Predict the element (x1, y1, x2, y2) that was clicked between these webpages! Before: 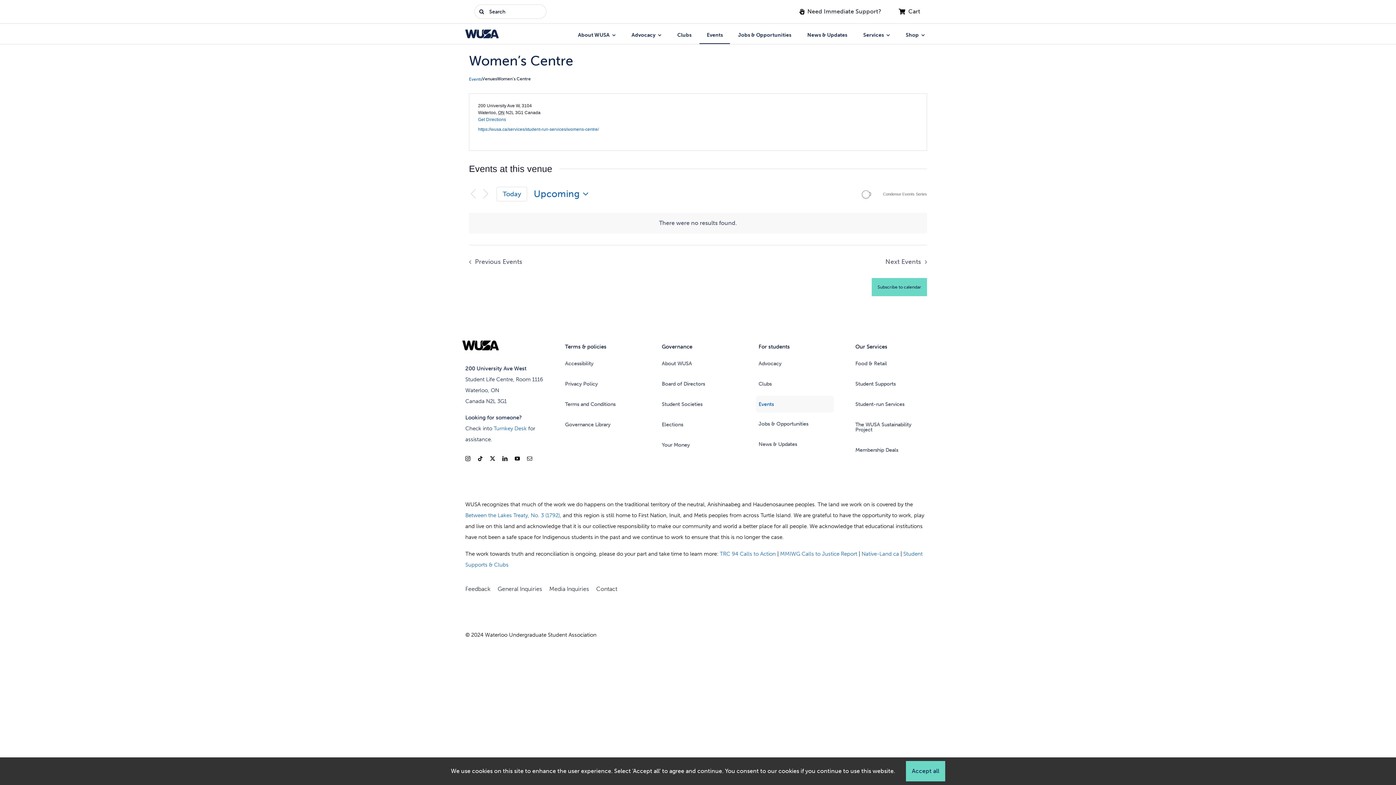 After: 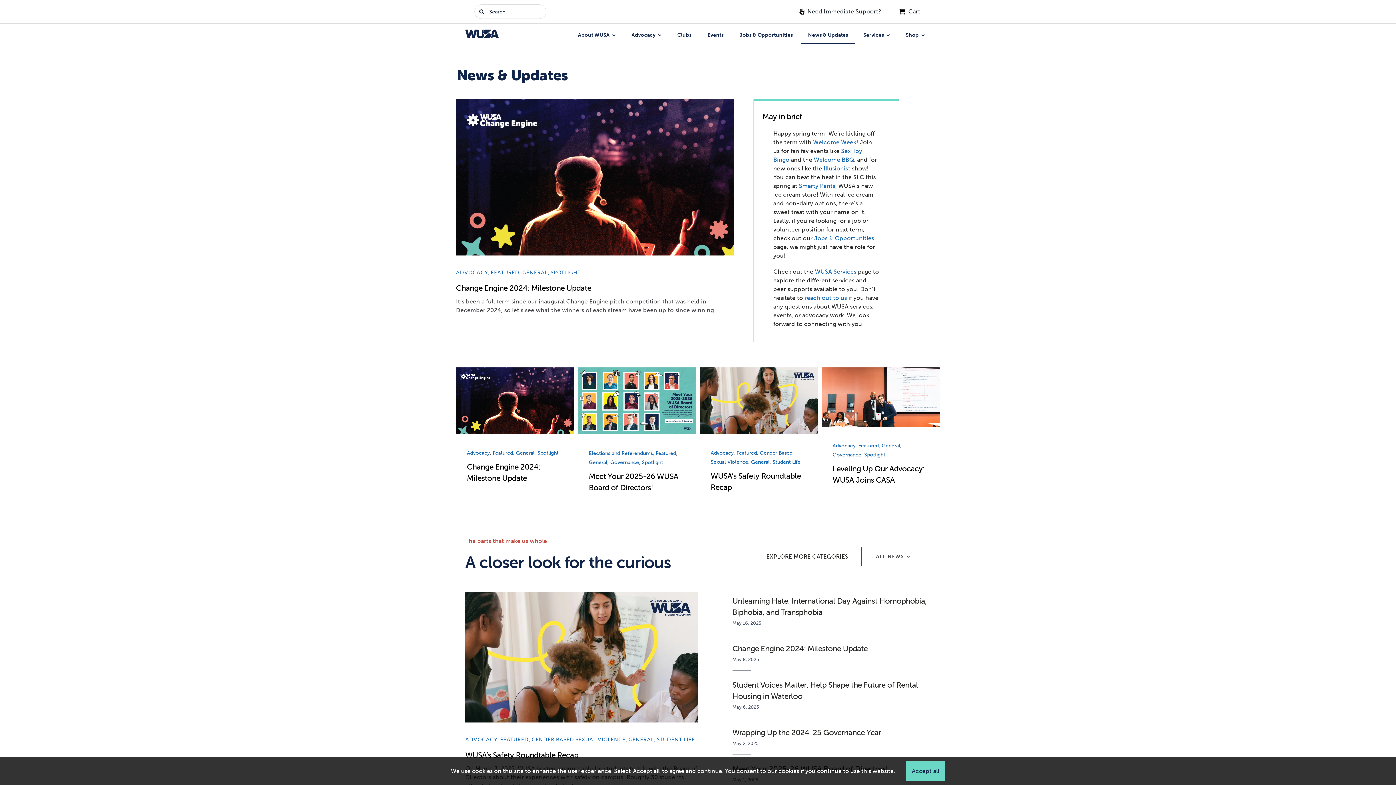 Action: label: News & Updates bbox: (755, 436, 834, 453)